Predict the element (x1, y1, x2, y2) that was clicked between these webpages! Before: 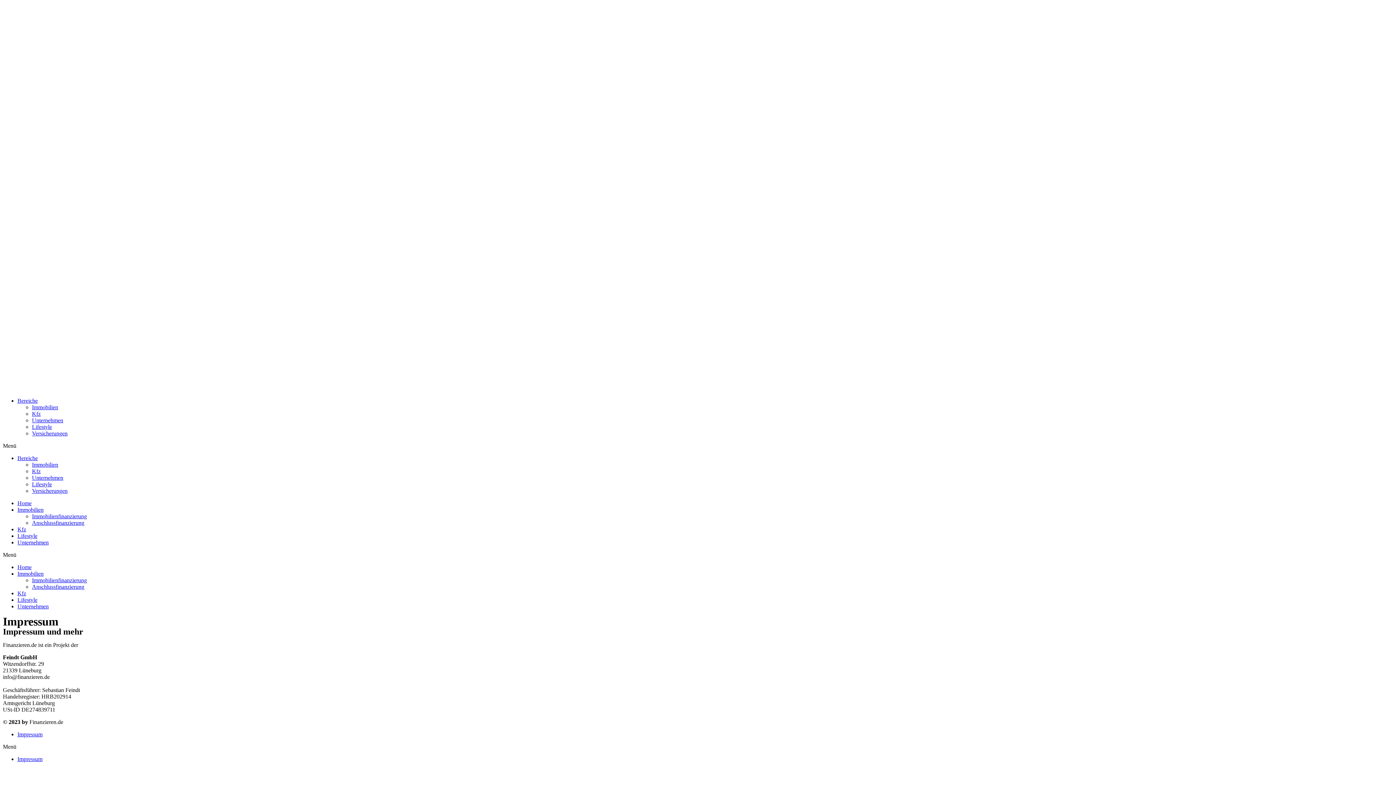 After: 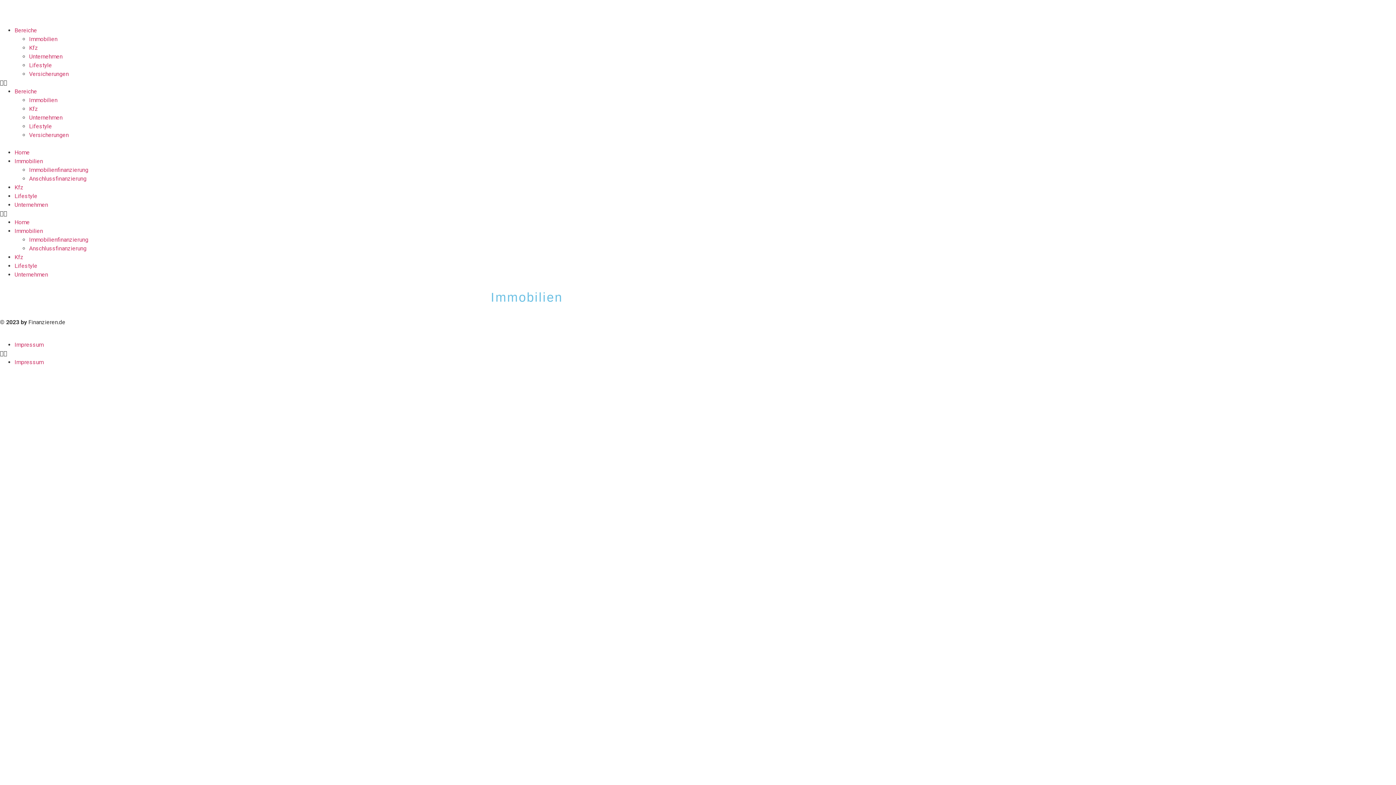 Action: label: Immobilien bbox: (17, 570, 43, 577)